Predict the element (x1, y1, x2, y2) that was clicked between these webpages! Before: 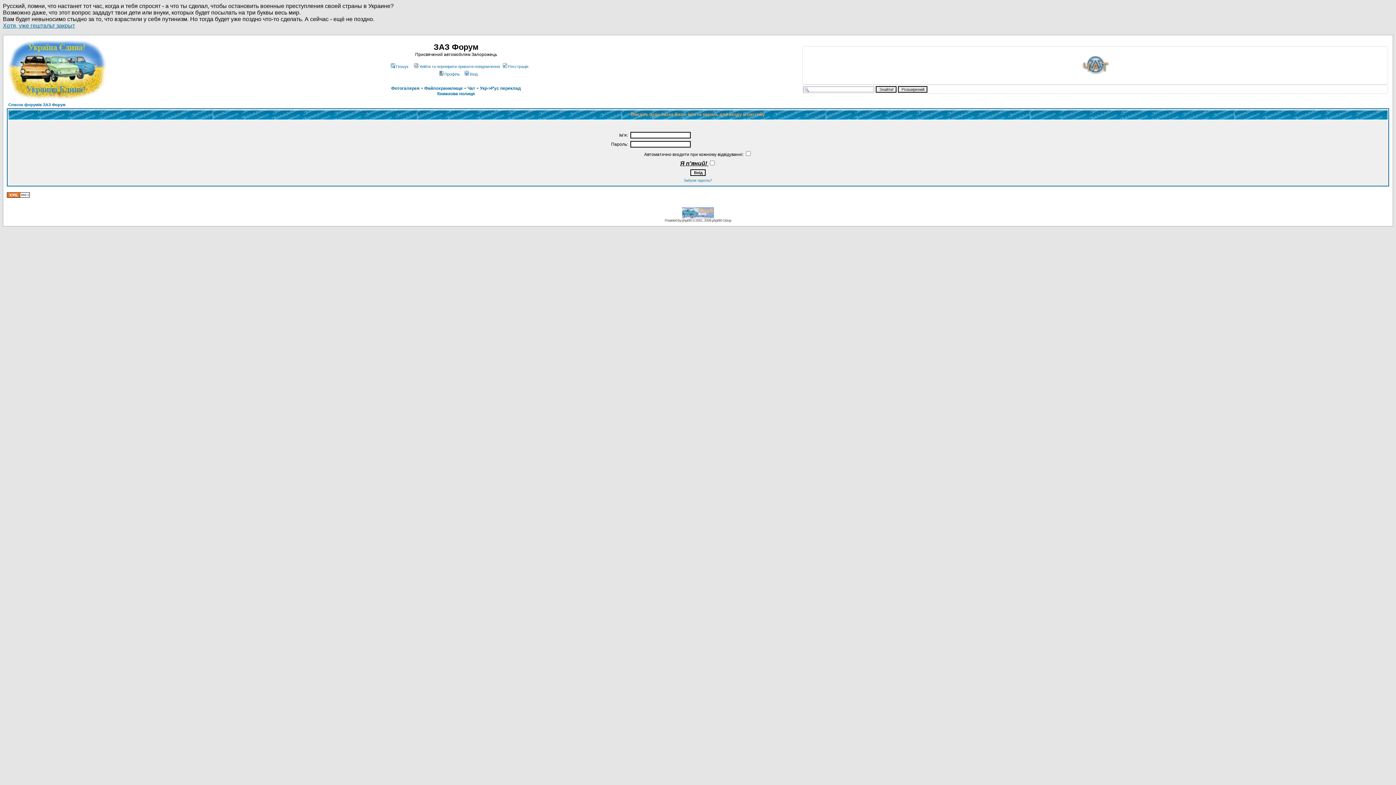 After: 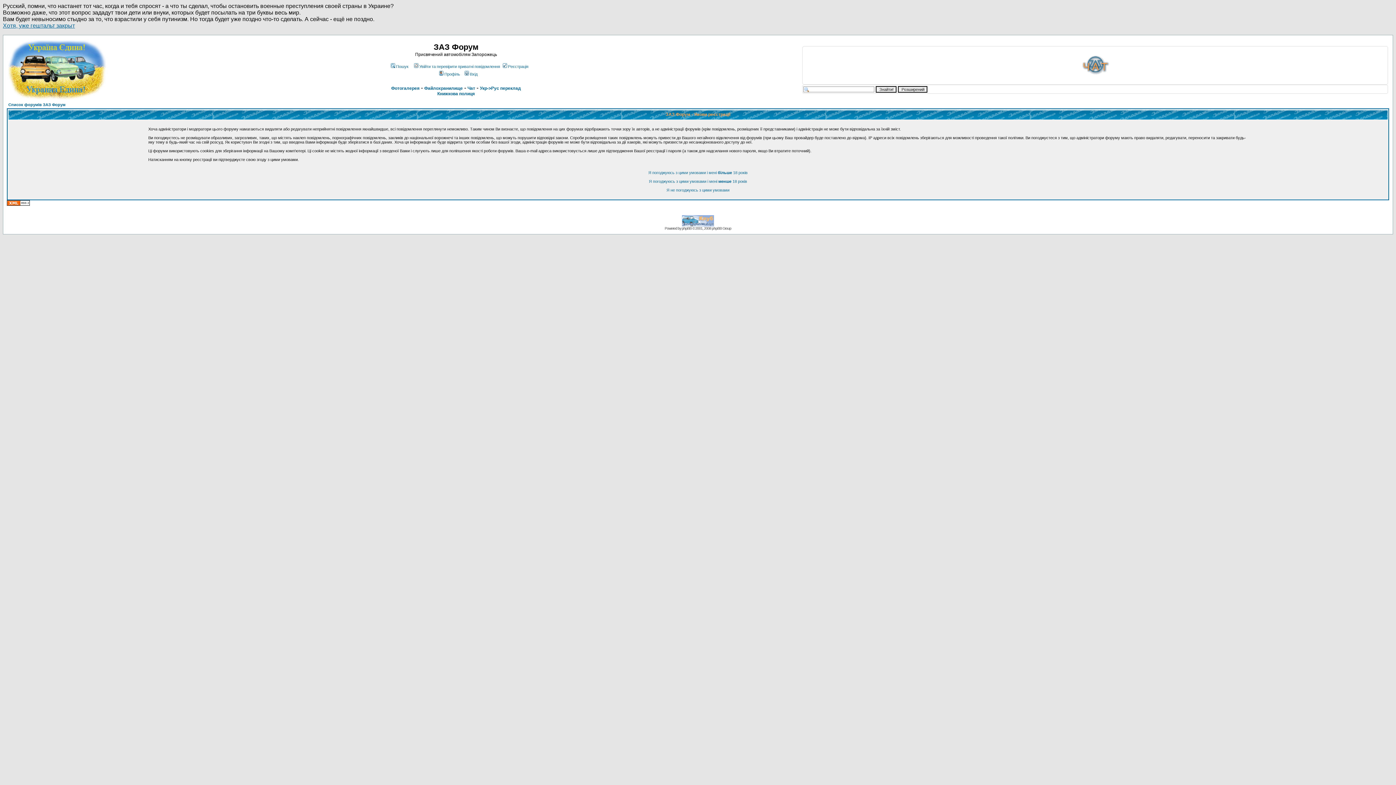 Action: bbox: (501, 64, 528, 68) label: Реєстрація